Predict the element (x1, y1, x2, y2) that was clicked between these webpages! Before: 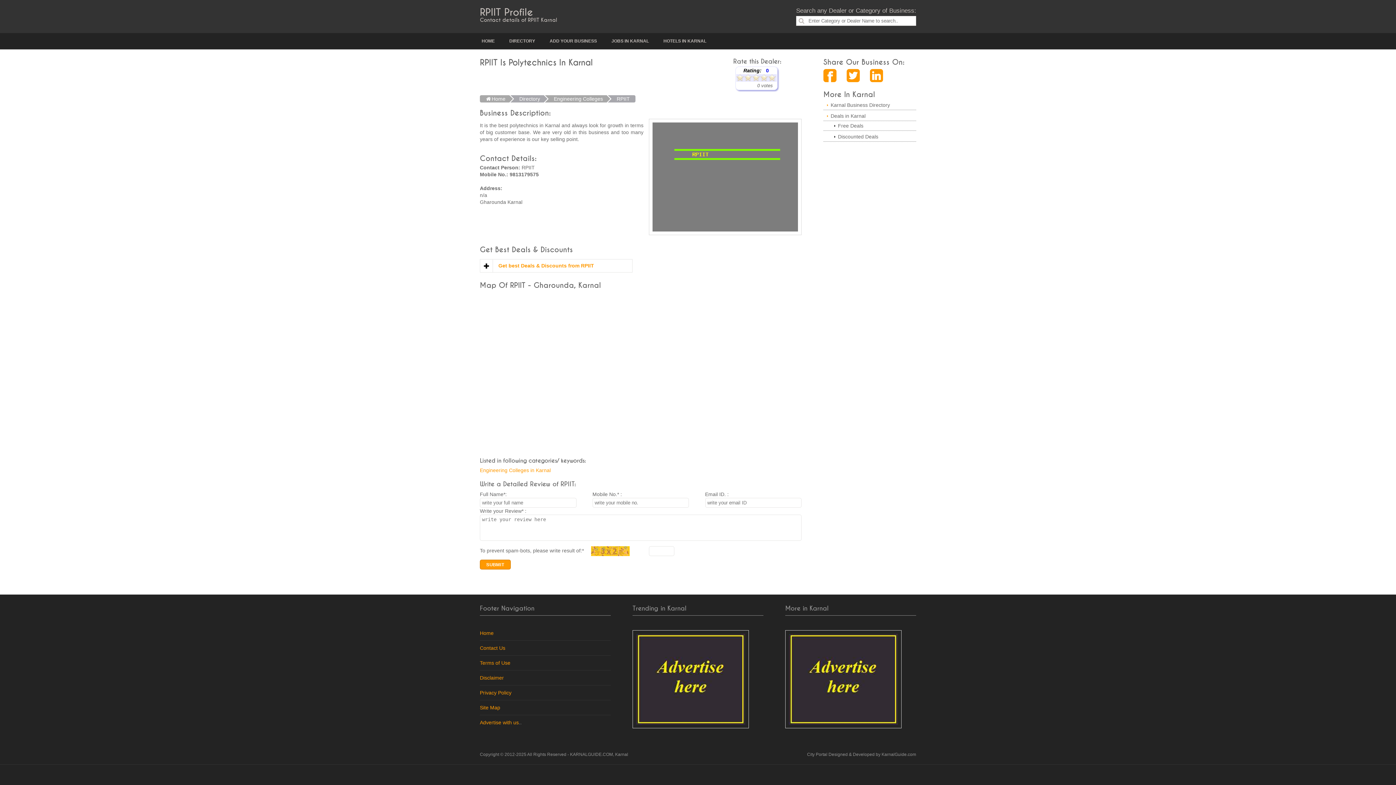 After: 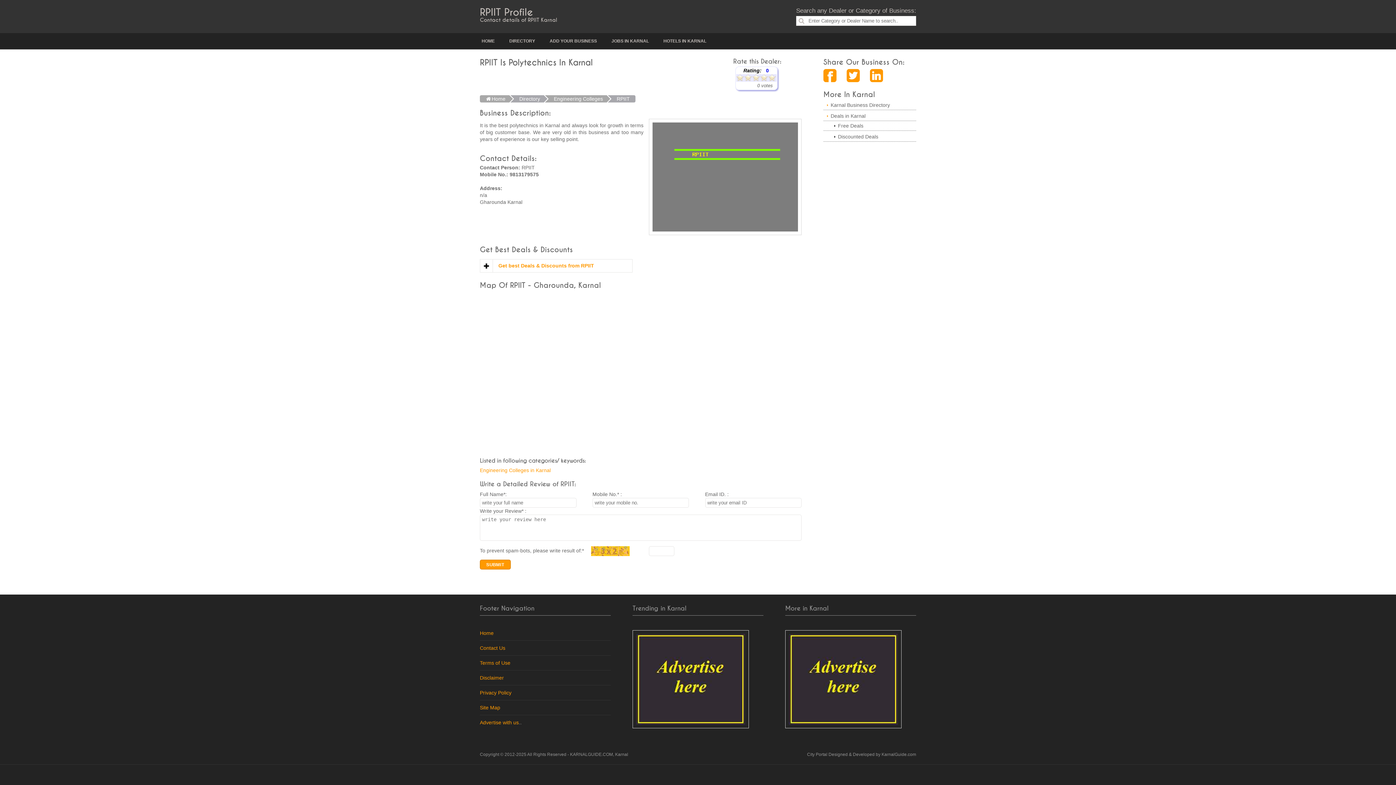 Action: bbox: (846, 76, 860, 82)